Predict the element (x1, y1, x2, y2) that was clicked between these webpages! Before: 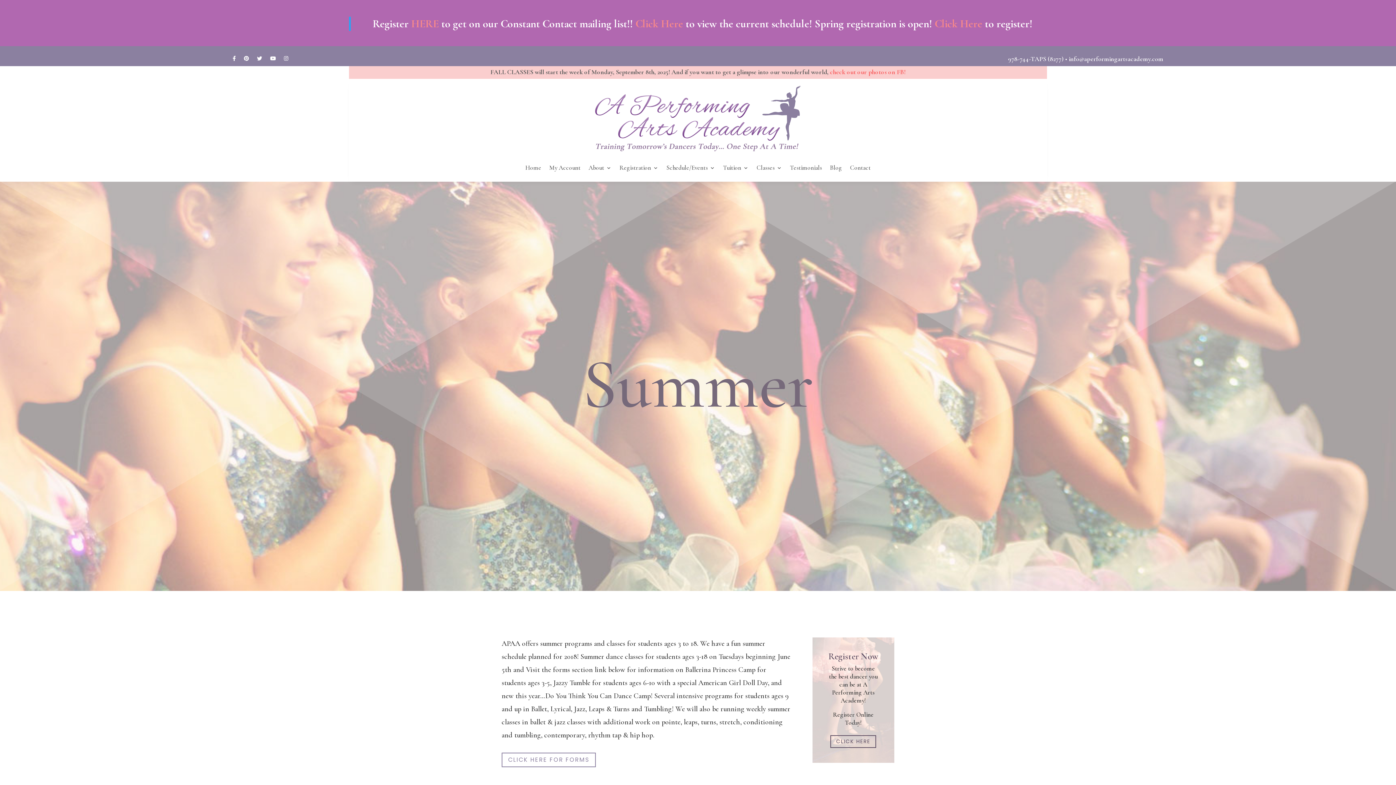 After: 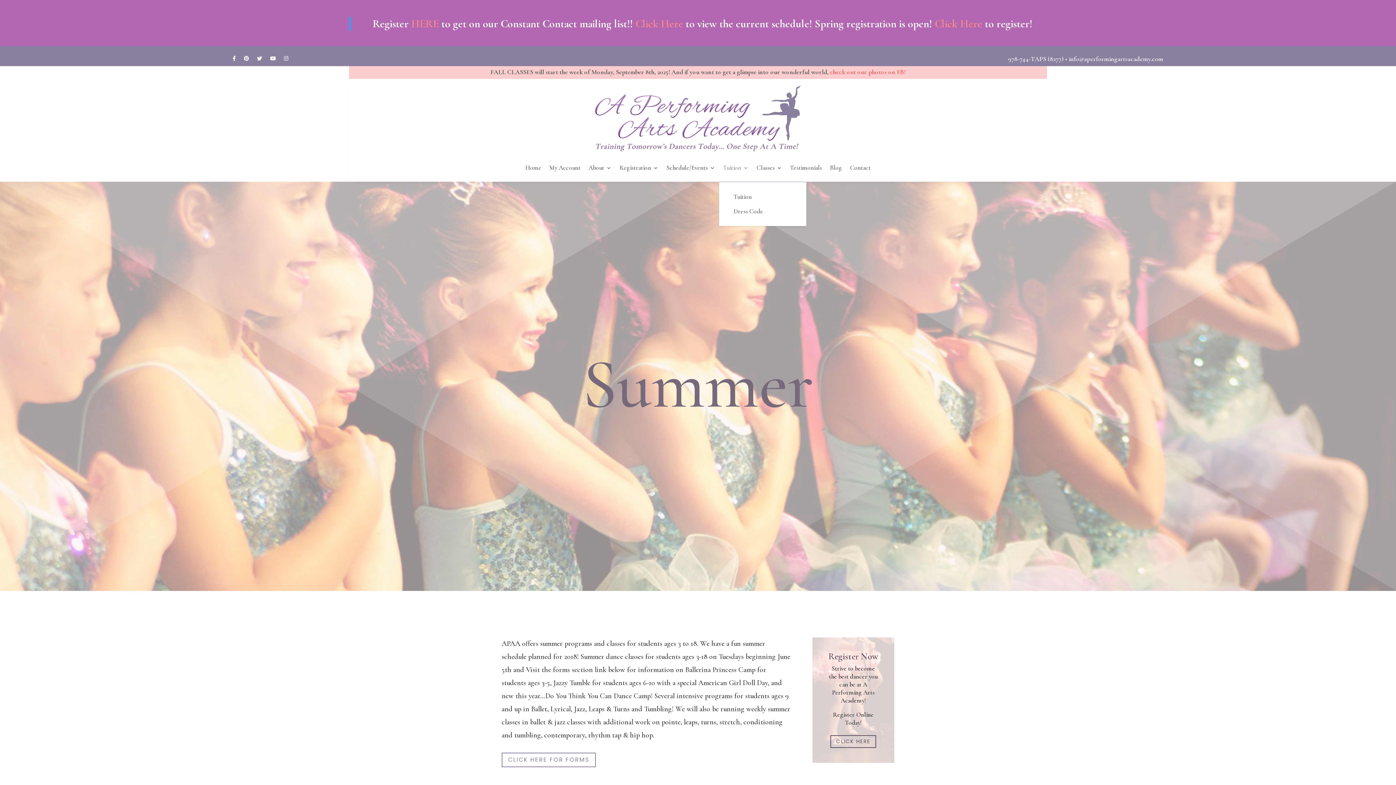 Action: bbox: (723, 154, 748, 181) label: Tuition